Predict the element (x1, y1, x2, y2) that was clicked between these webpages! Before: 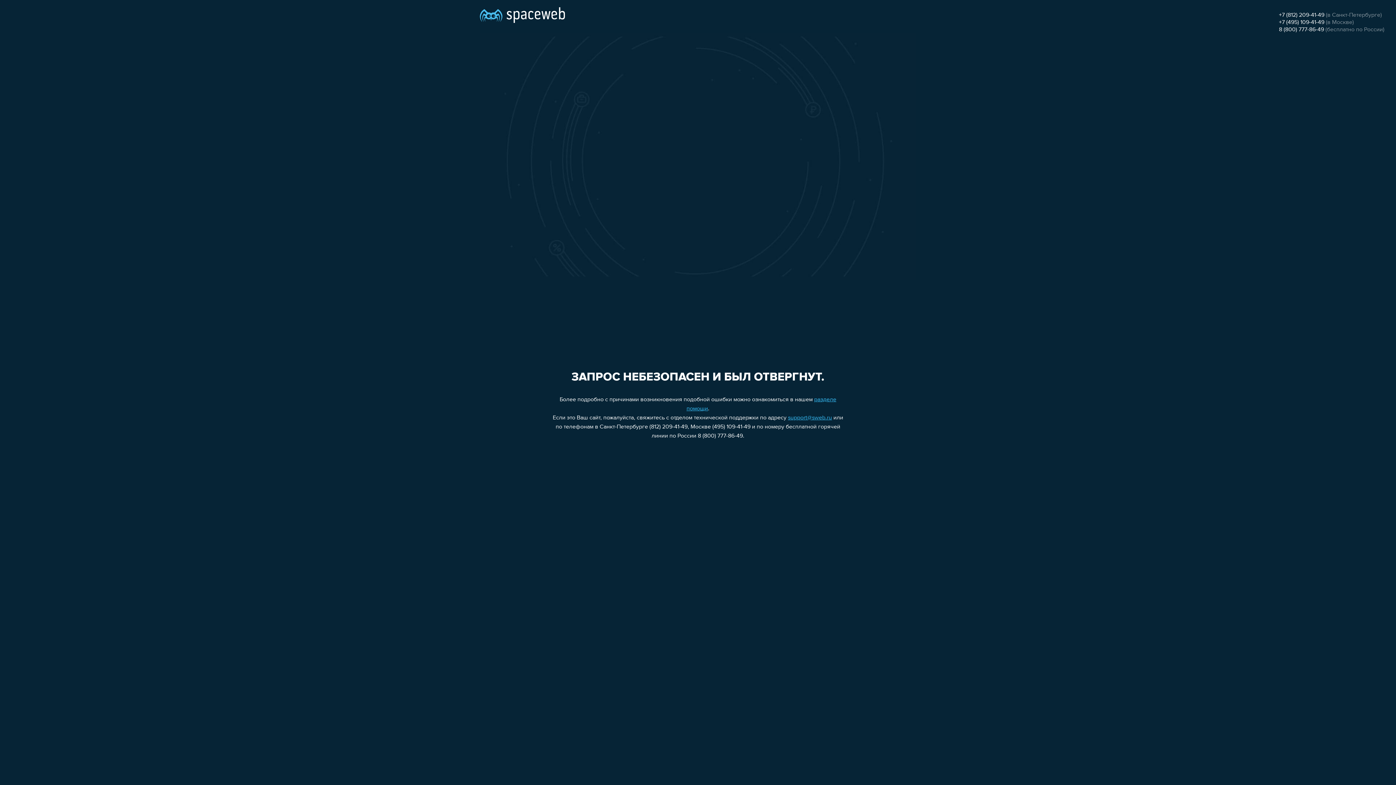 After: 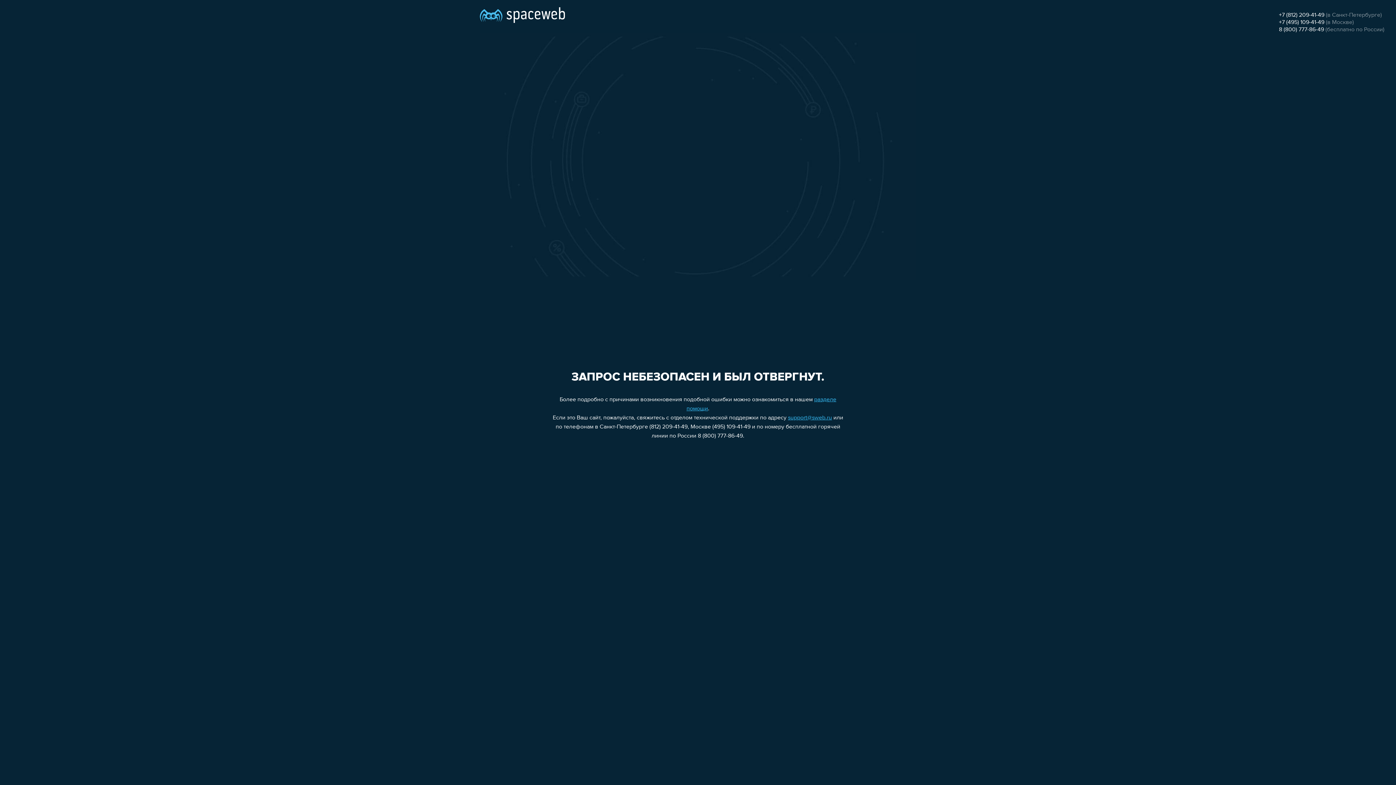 Action: label: 8 (800) 777-86-49 bbox: (1279, 26, 1324, 32)